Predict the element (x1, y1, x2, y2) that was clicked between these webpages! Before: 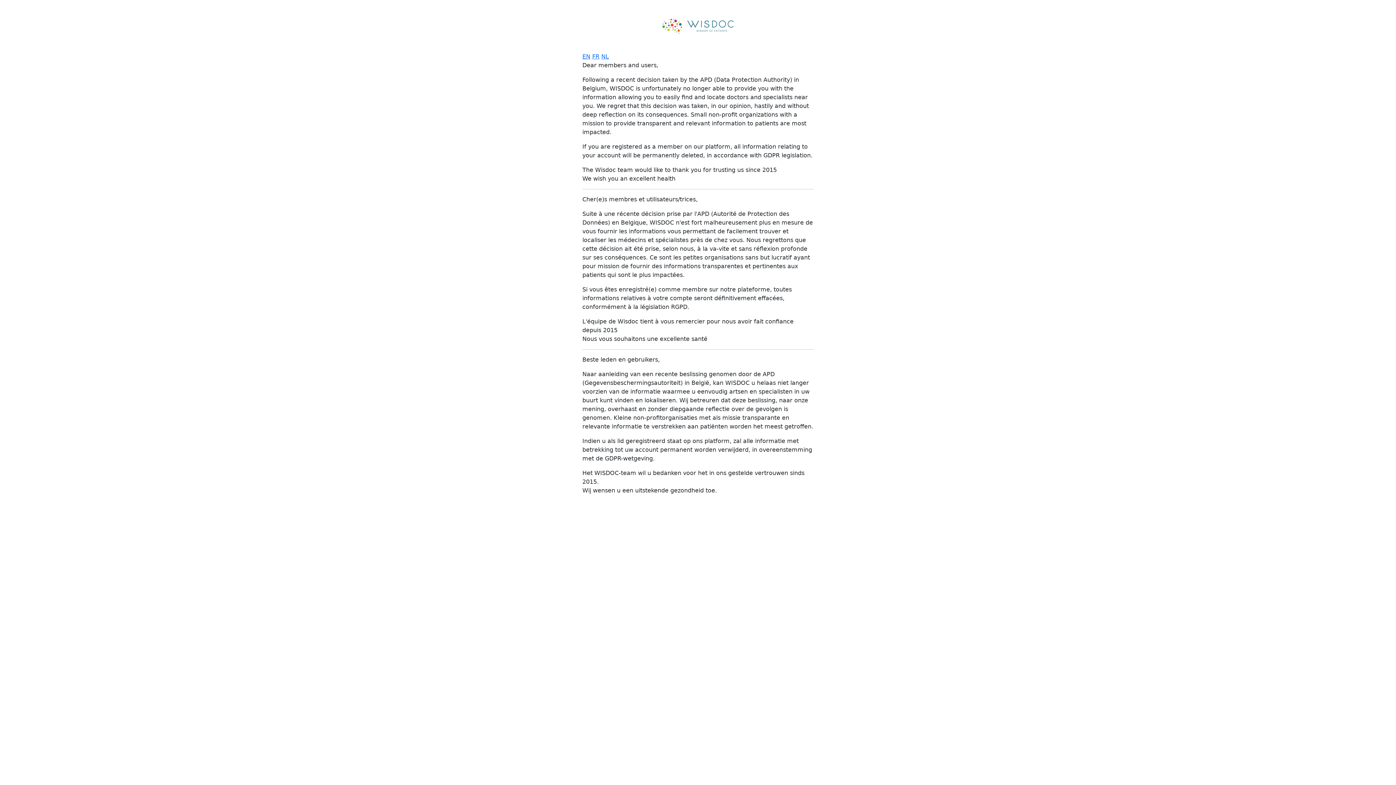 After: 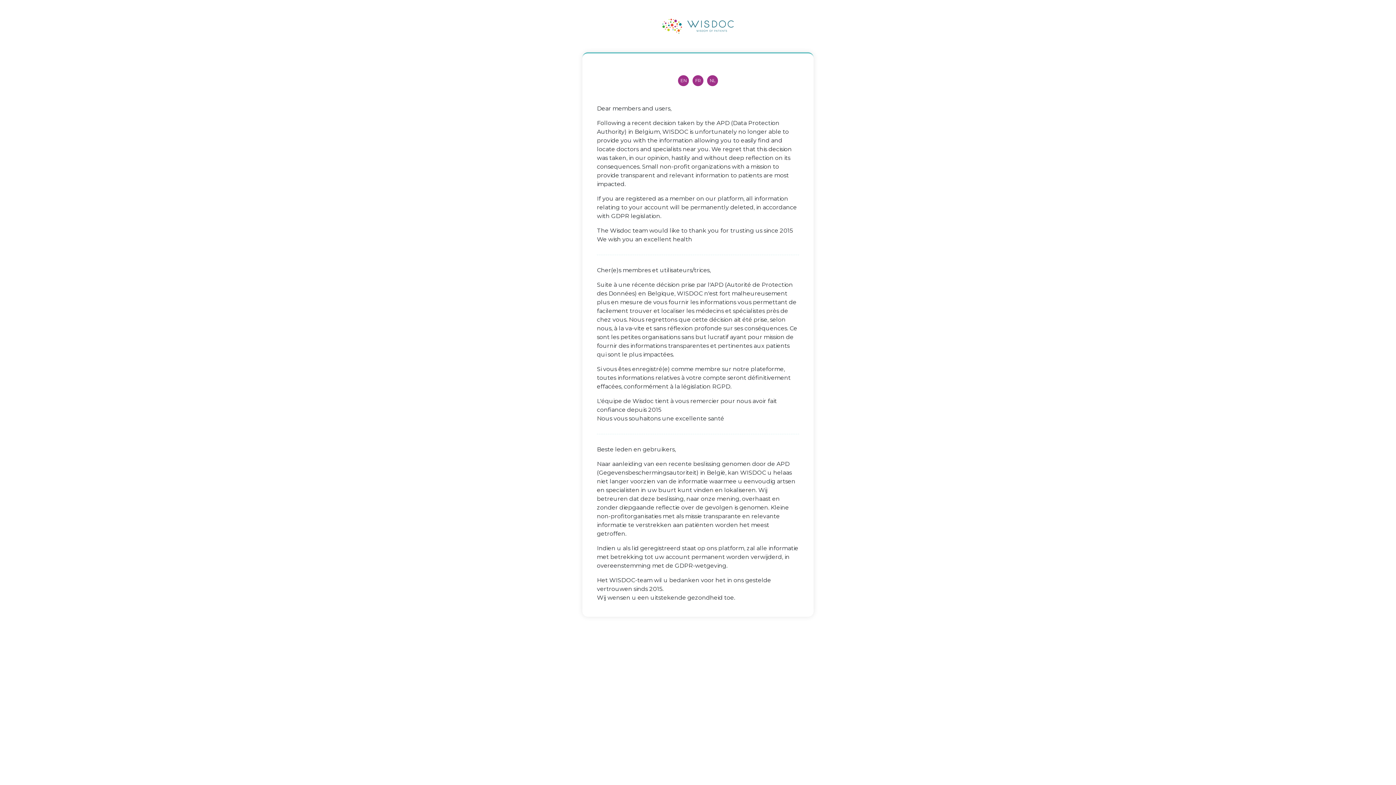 Action: bbox: (601, 52, 609, 59) label: NL